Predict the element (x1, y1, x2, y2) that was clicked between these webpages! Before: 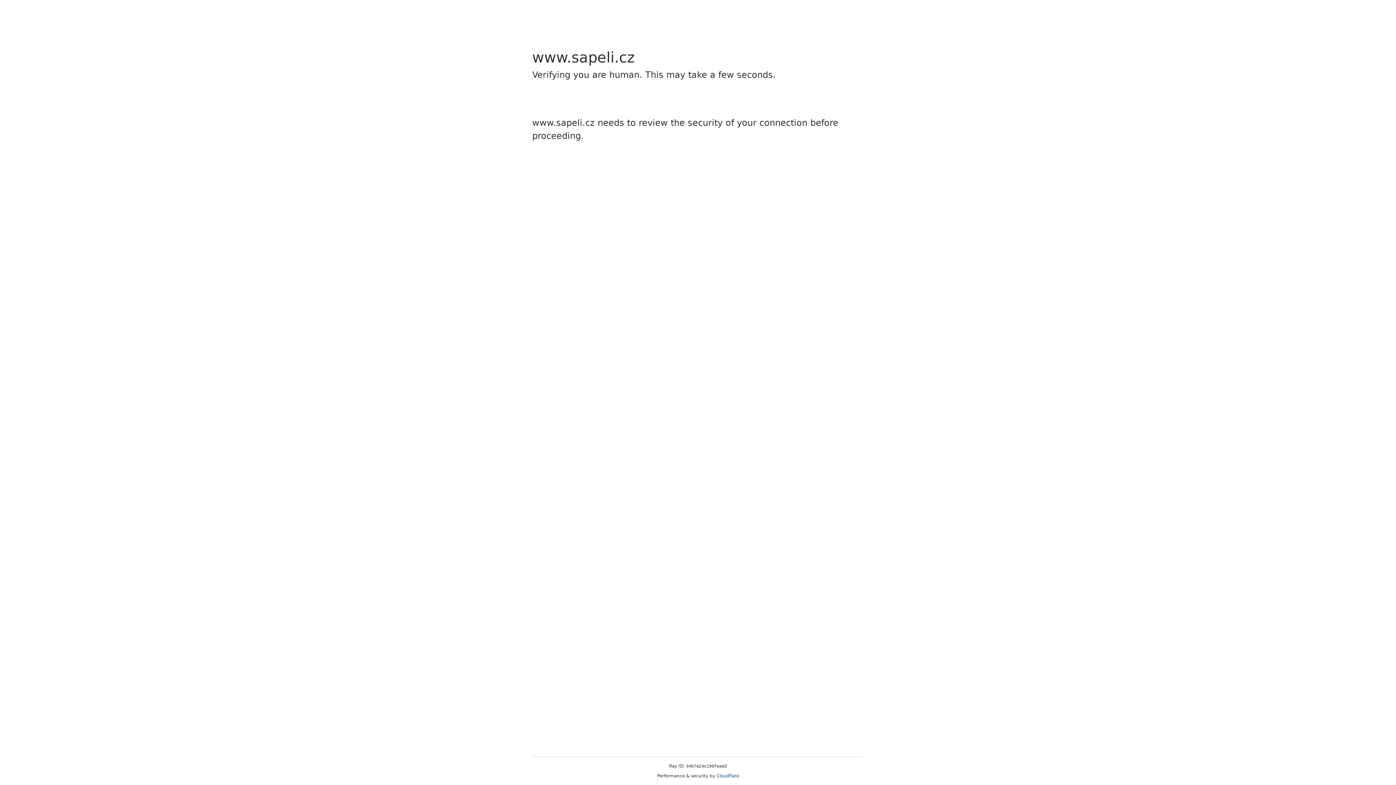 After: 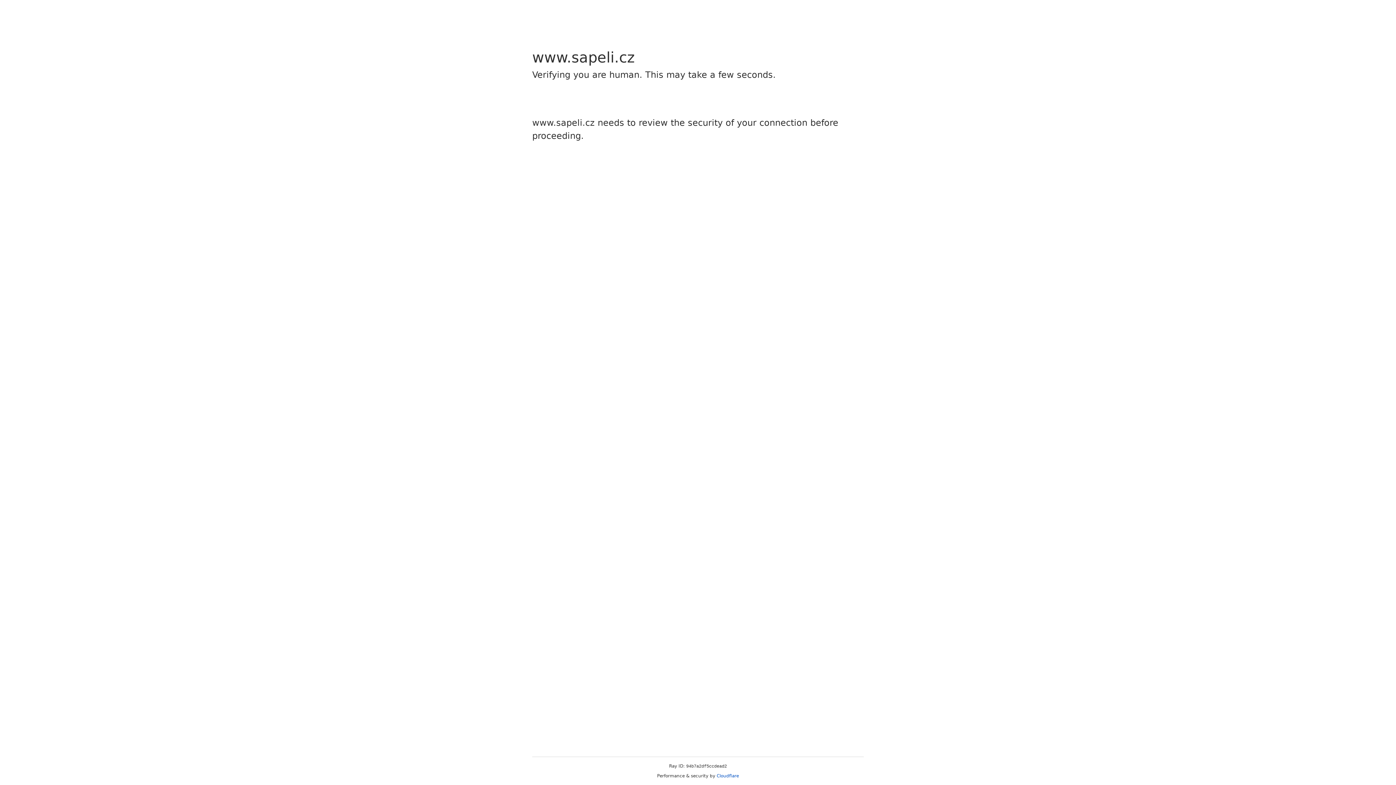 Action: label: Cloudflare bbox: (716, 773, 739, 778)